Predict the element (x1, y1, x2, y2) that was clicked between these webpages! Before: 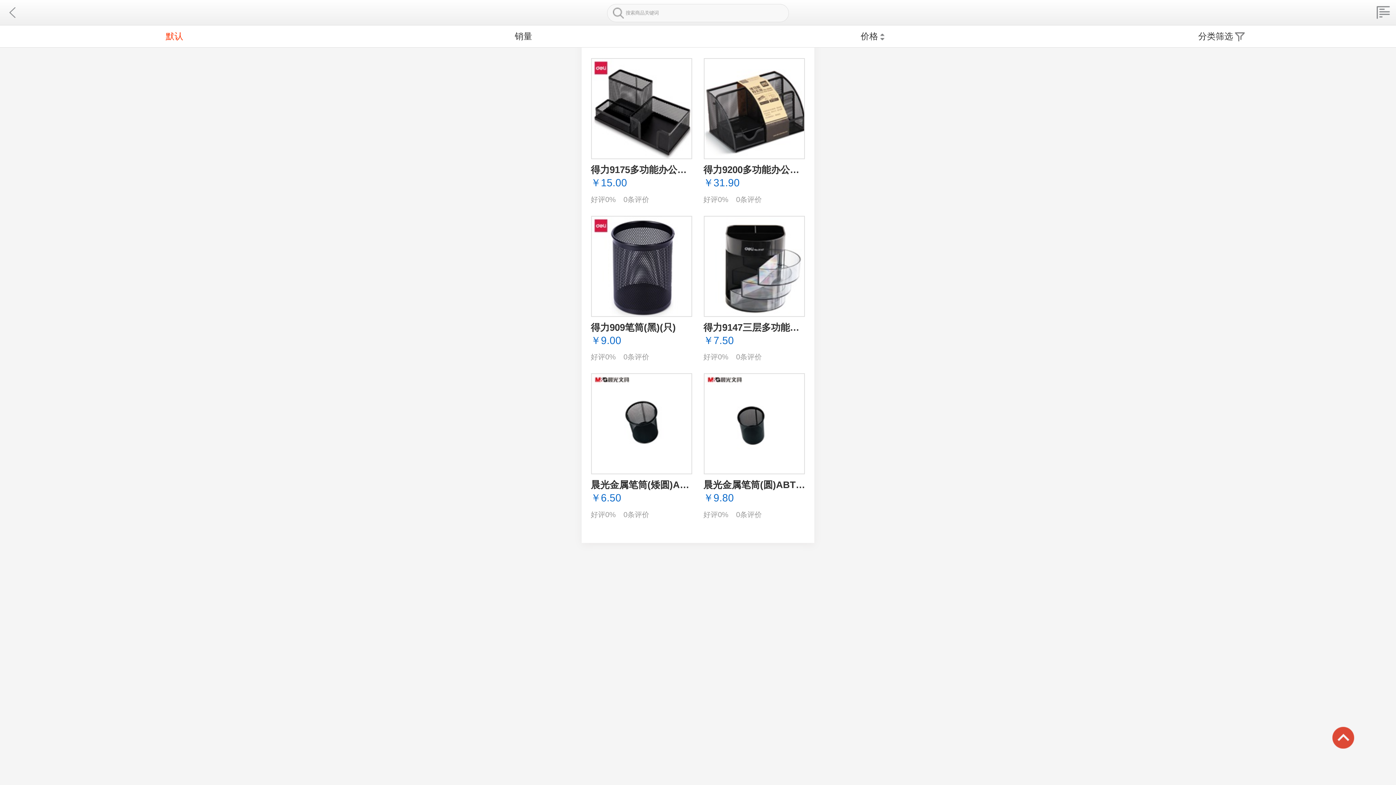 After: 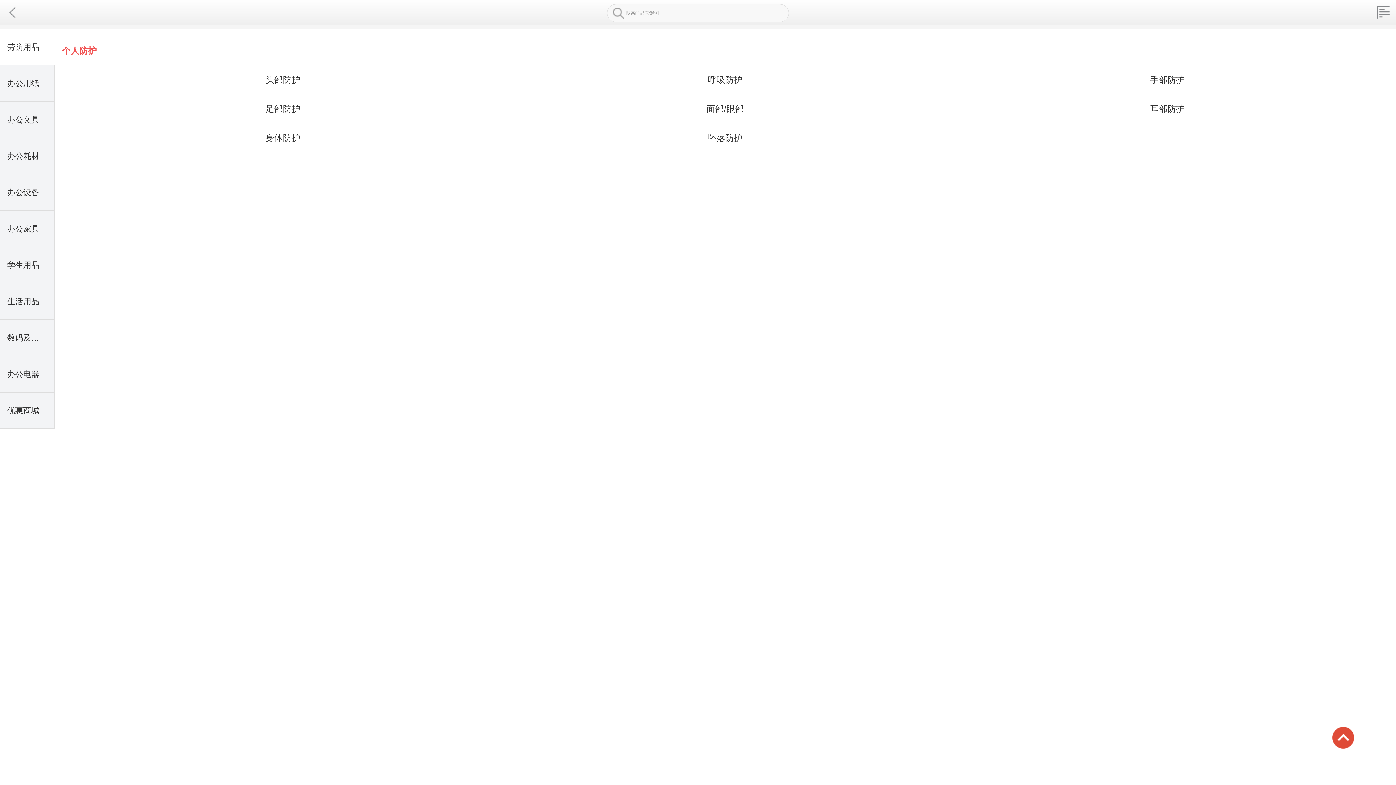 Action: bbox: (1198, 31, 1233, 41) label: 分类筛选